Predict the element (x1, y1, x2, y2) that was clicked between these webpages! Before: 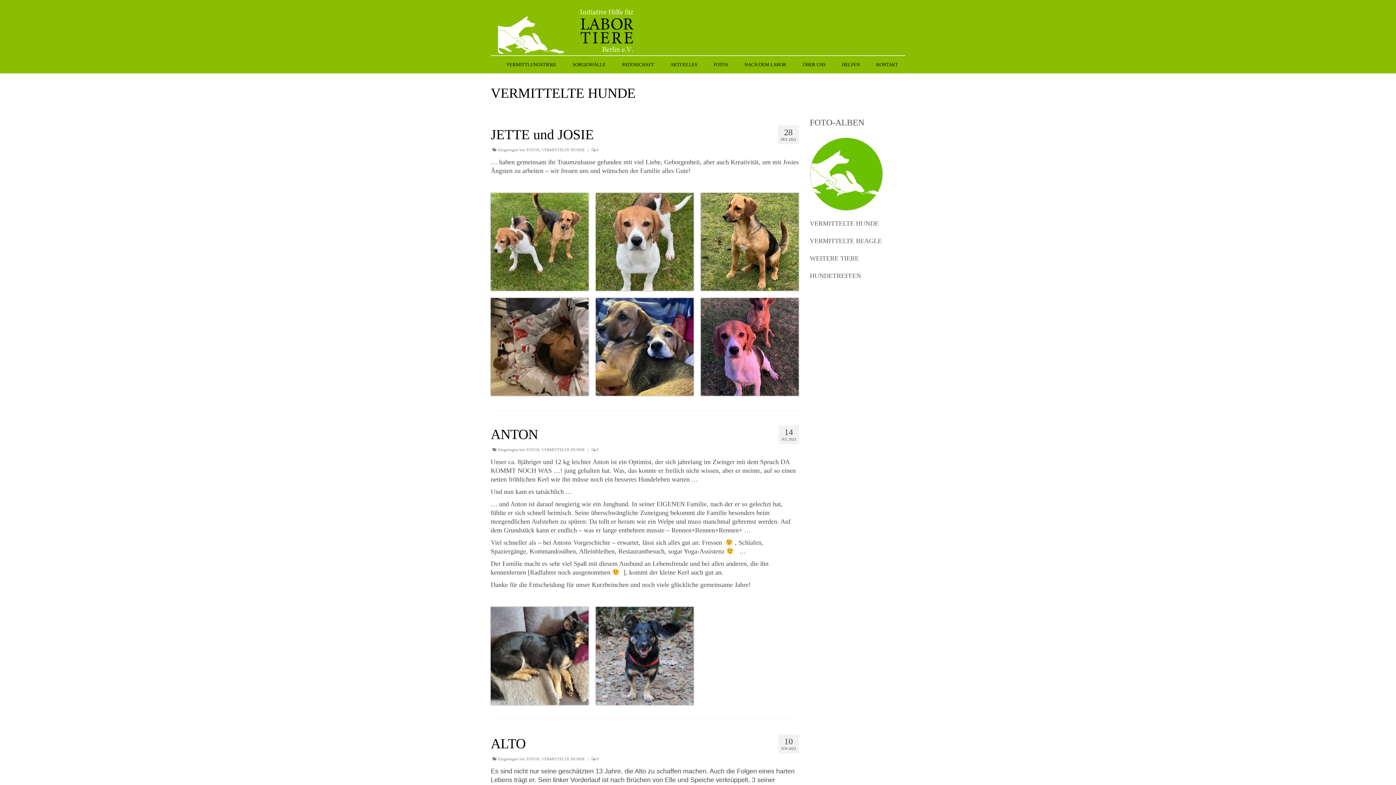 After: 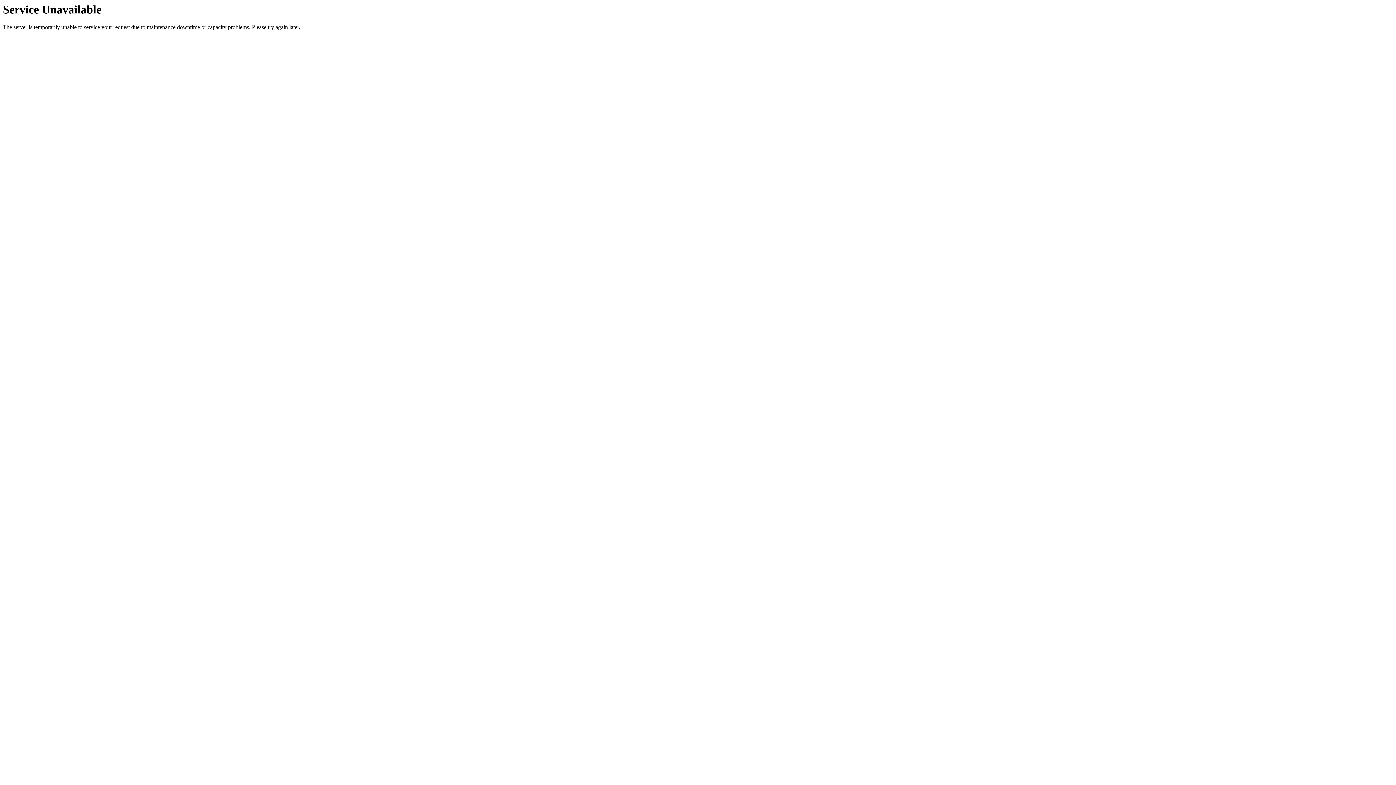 Action: label: HELFEN bbox: (834, 57, 867, 71)